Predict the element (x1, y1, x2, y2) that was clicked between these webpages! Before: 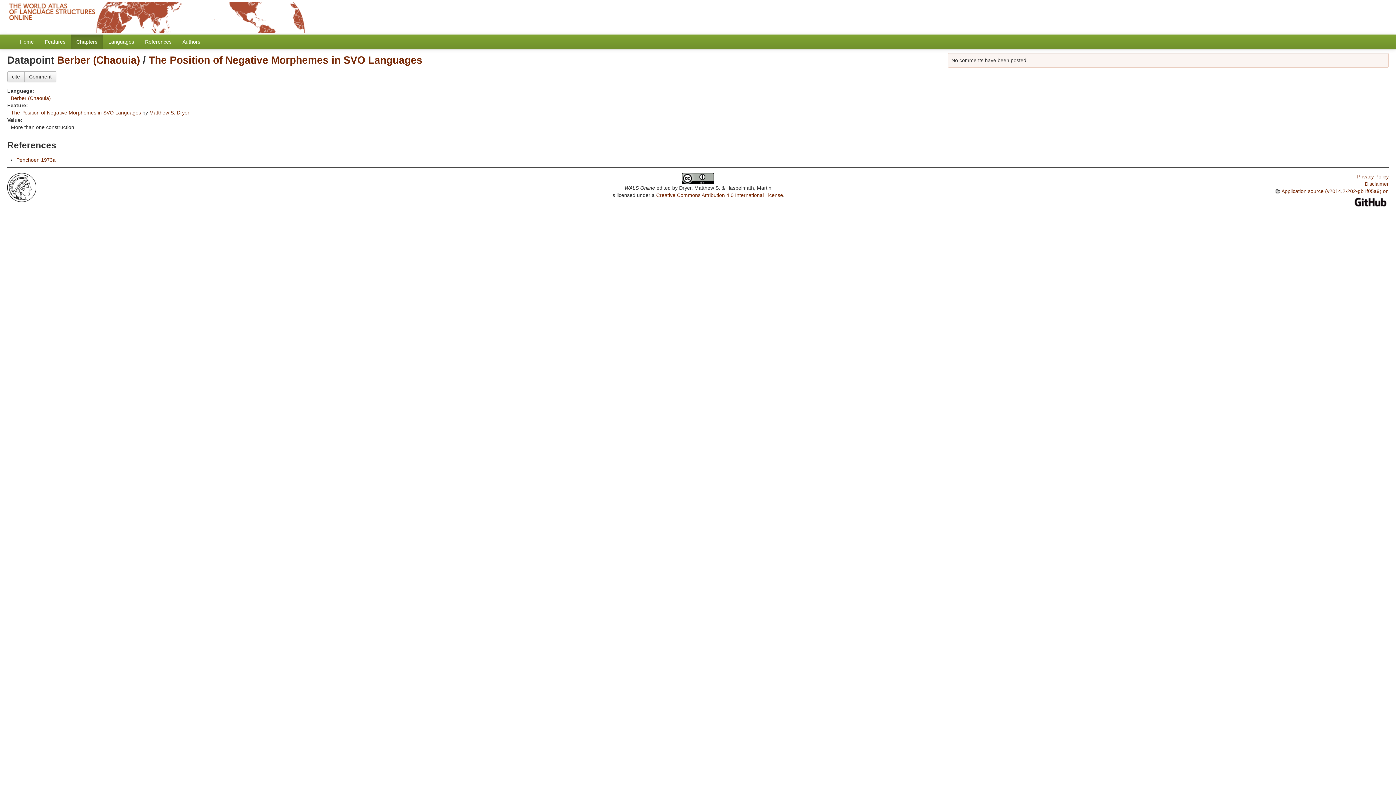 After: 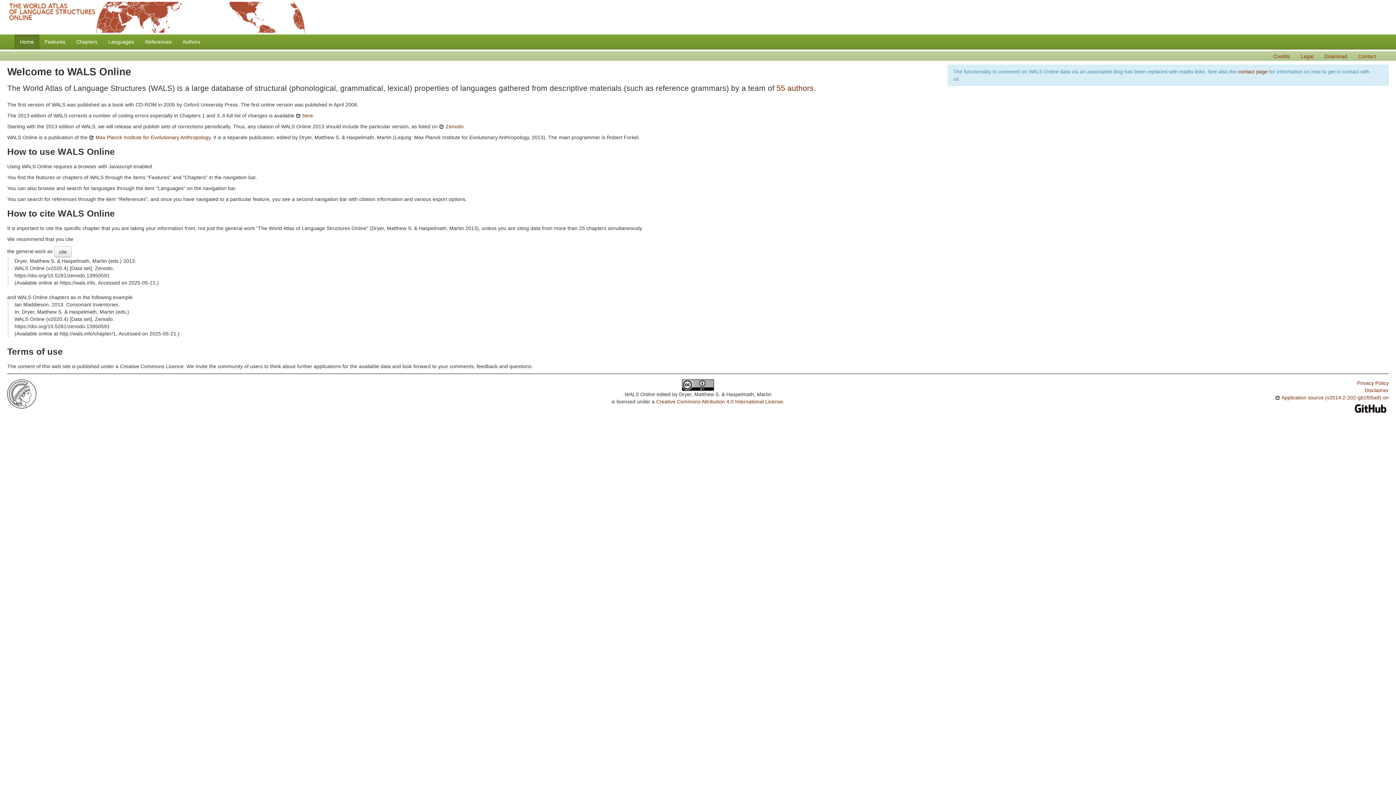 Action: bbox: (7, 13, 305, 19)